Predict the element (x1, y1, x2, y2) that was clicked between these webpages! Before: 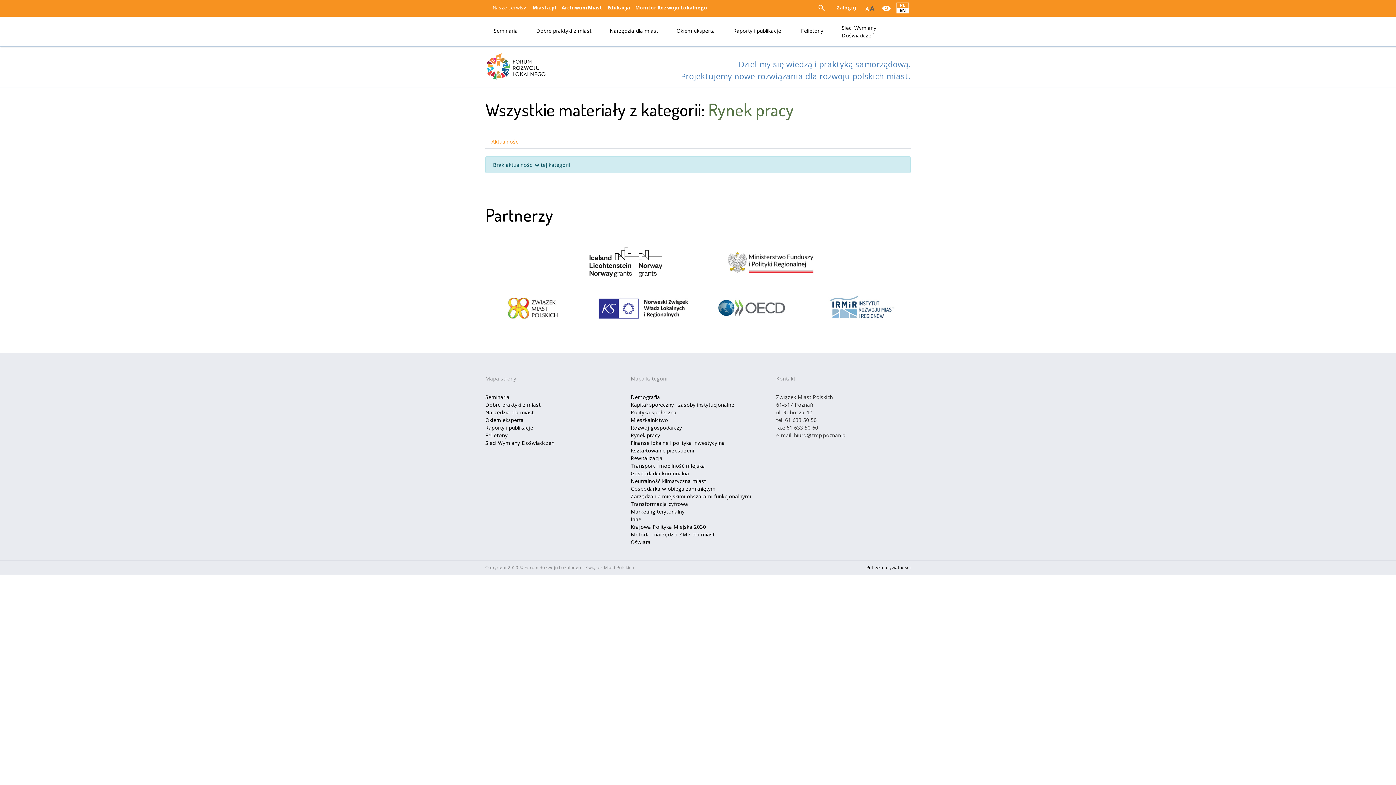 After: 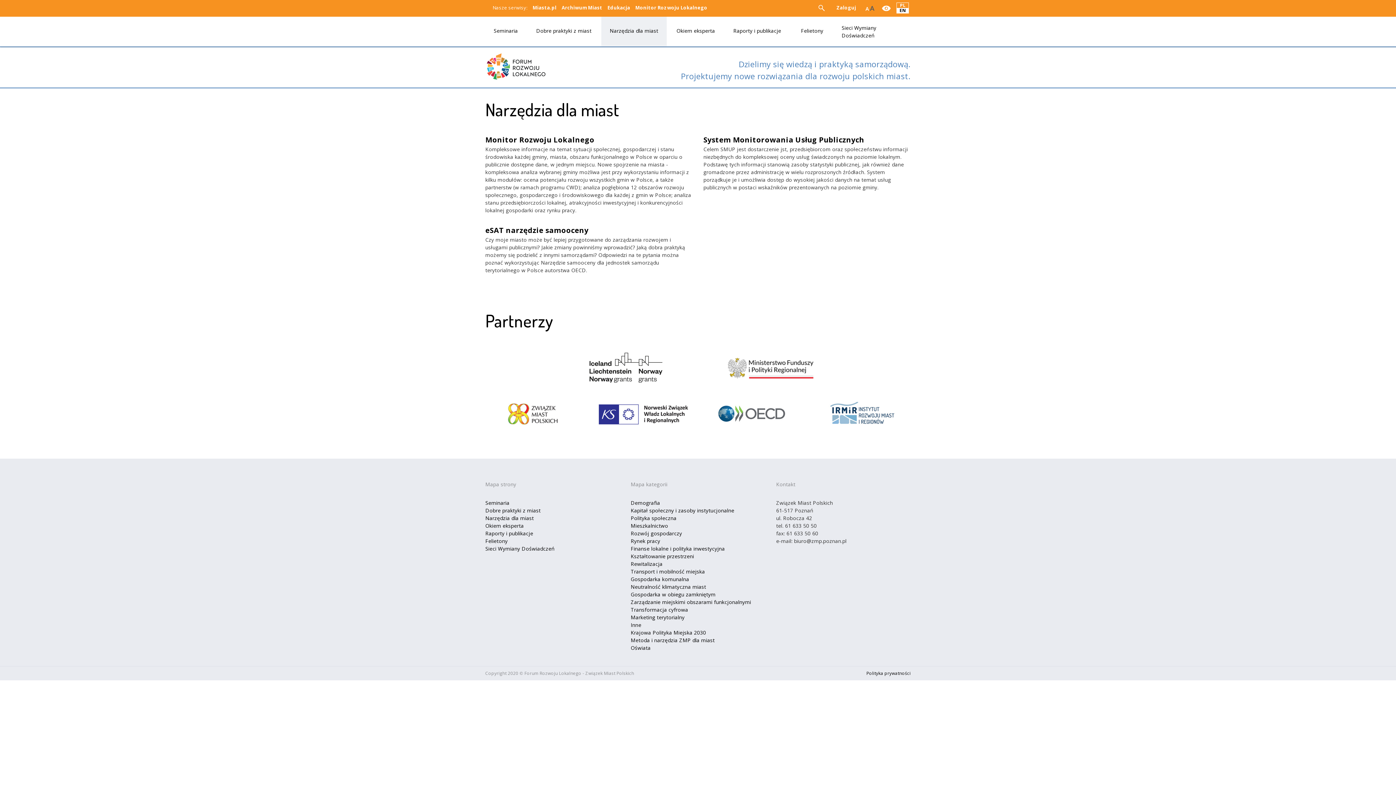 Action: bbox: (485, 409, 533, 415) label: Narzędzia dla miast